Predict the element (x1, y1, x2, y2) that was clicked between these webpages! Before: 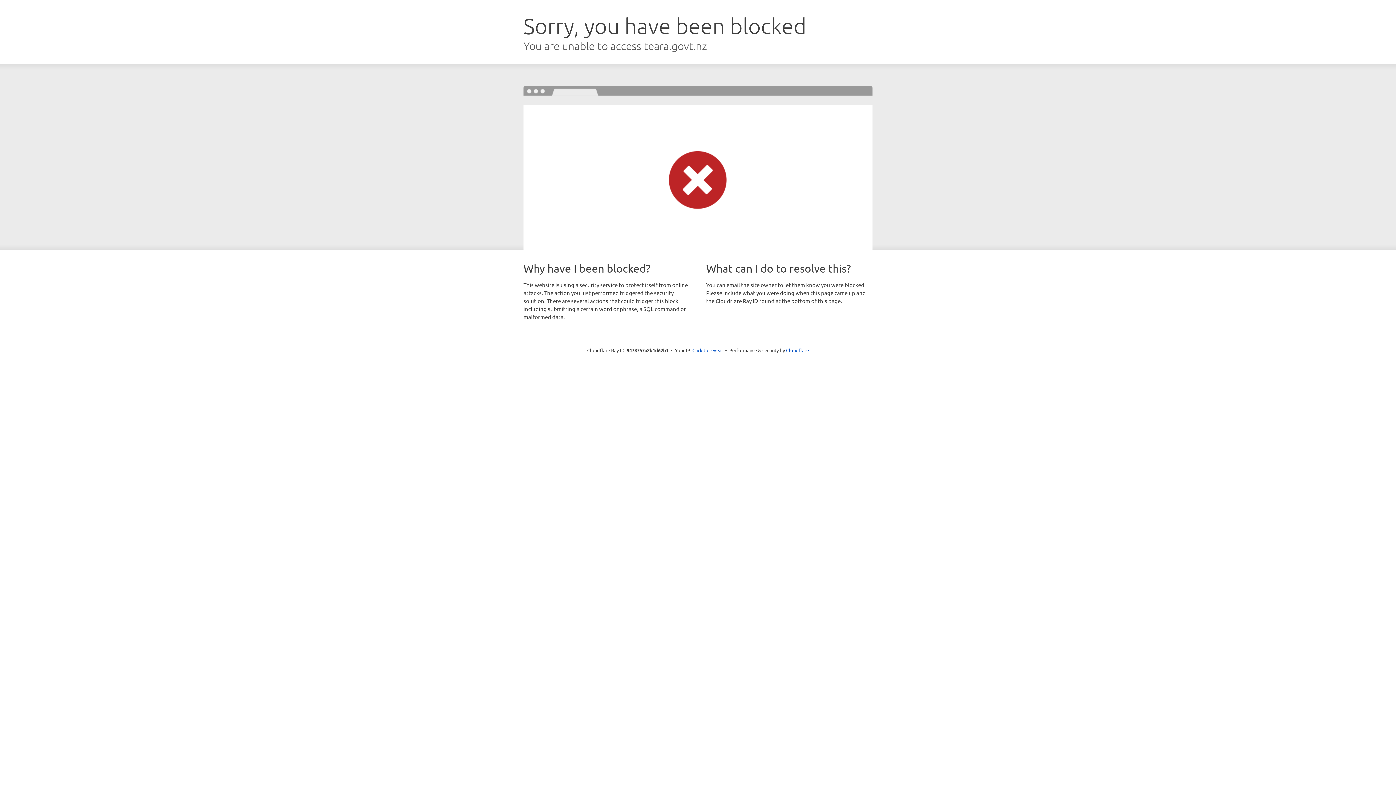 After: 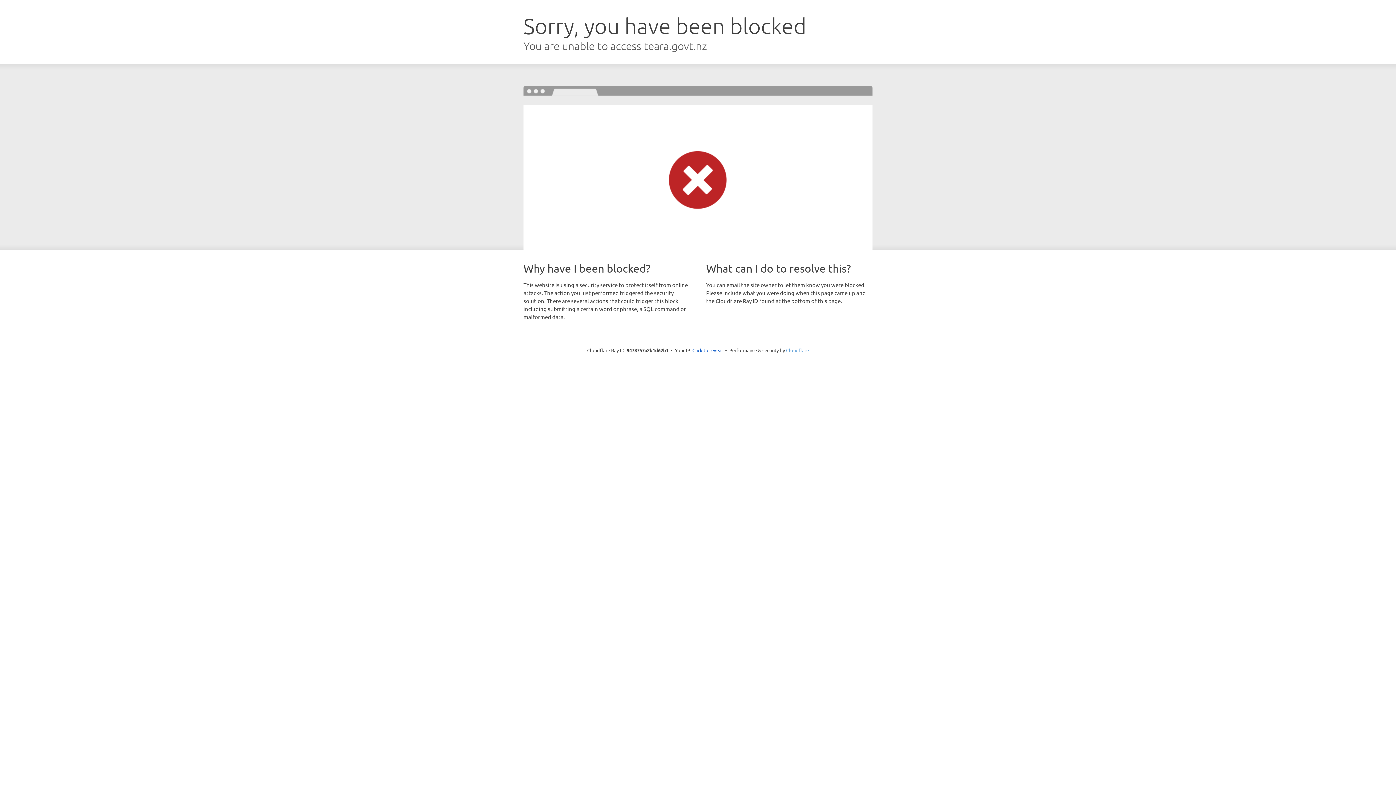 Action: label: Cloudflare bbox: (786, 347, 809, 353)